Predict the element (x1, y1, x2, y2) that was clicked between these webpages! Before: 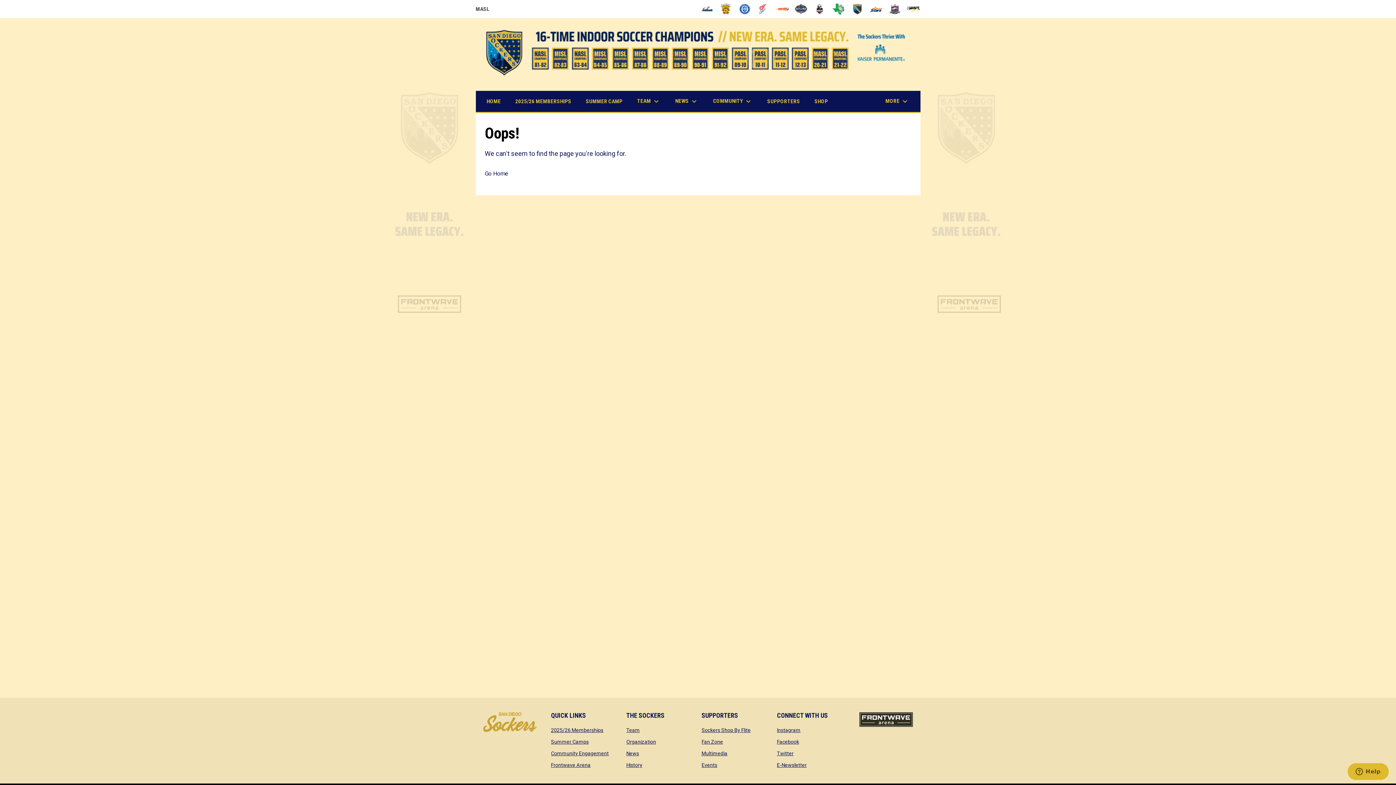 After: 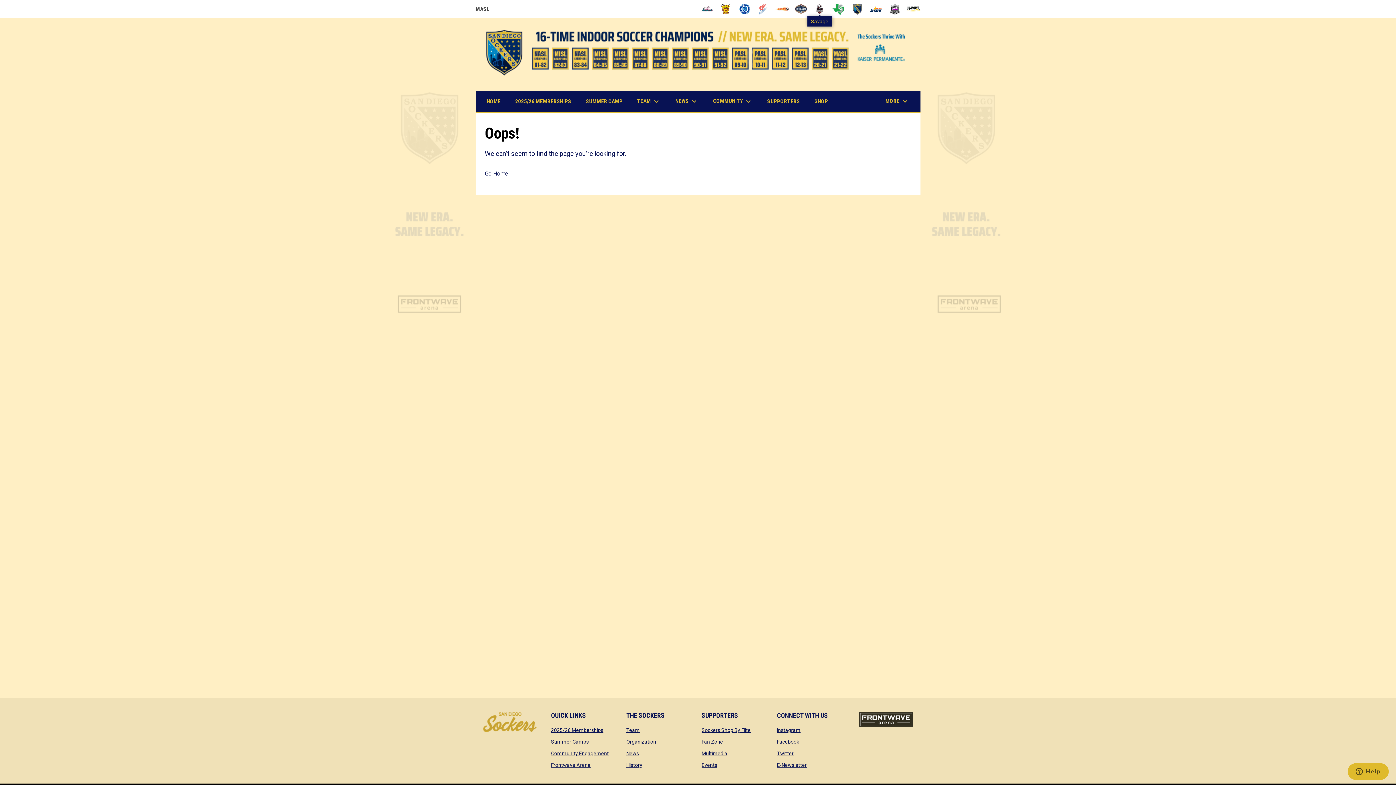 Action: bbox: (813, 3, 826, 14) label: Savage